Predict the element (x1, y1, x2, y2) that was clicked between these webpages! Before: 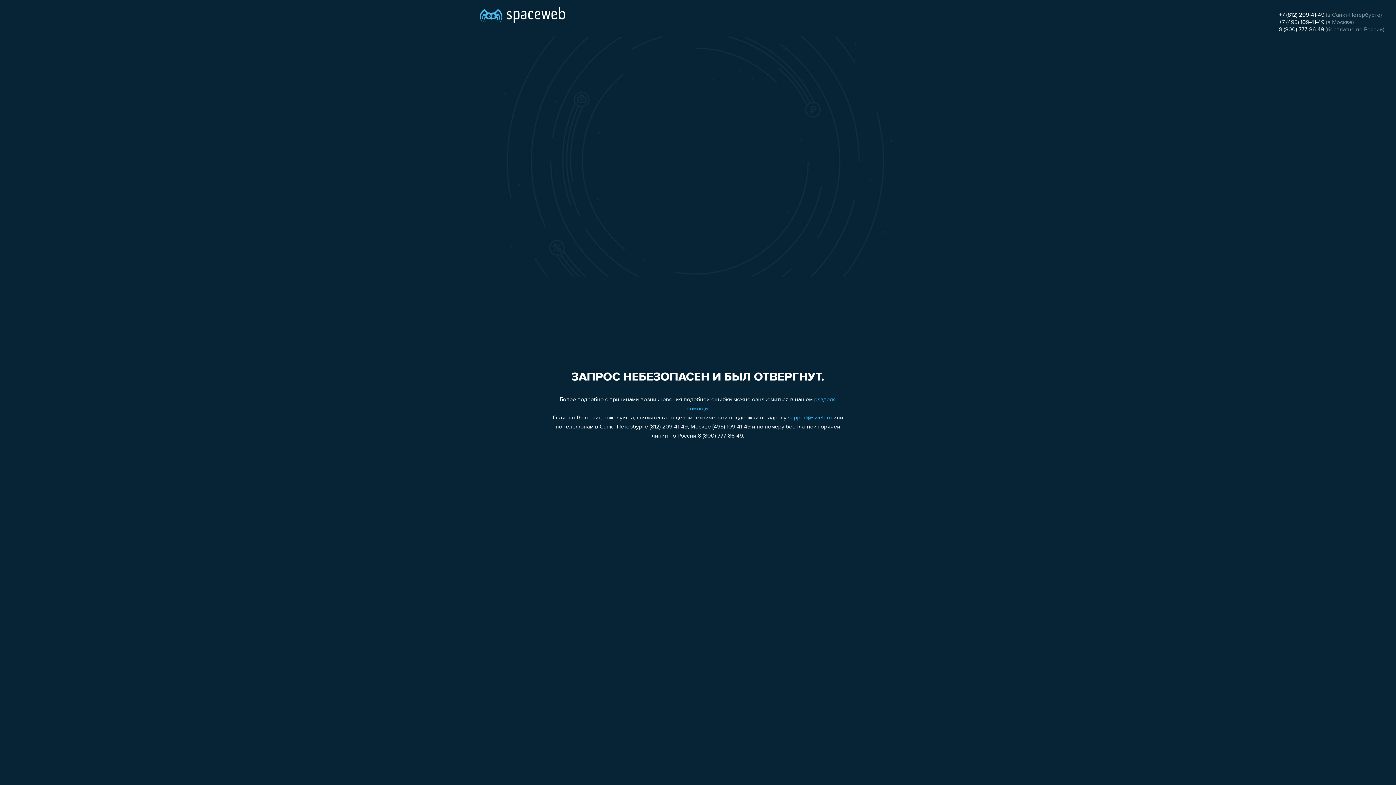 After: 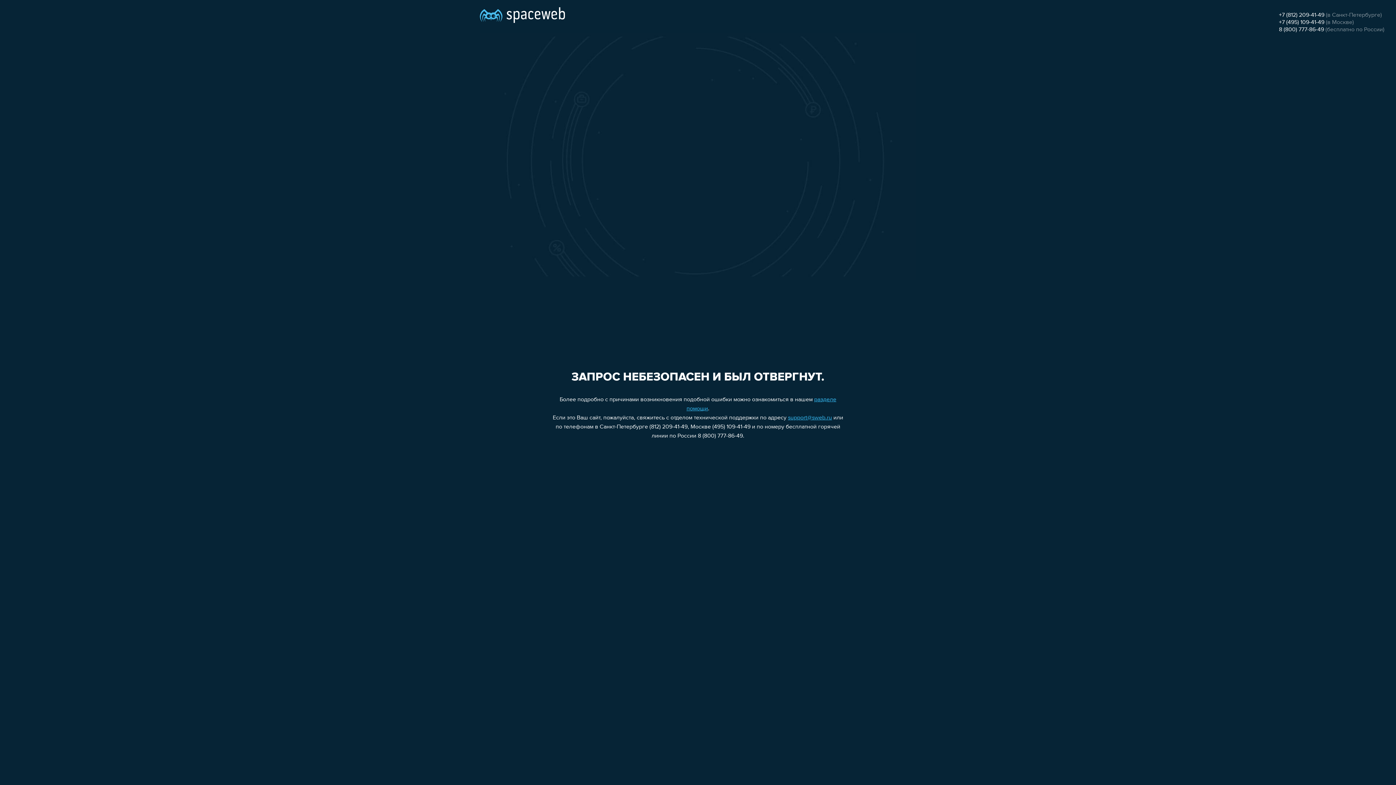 Action: label: 8 (800) 777-86-49 bbox: (1279, 26, 1324, 32)